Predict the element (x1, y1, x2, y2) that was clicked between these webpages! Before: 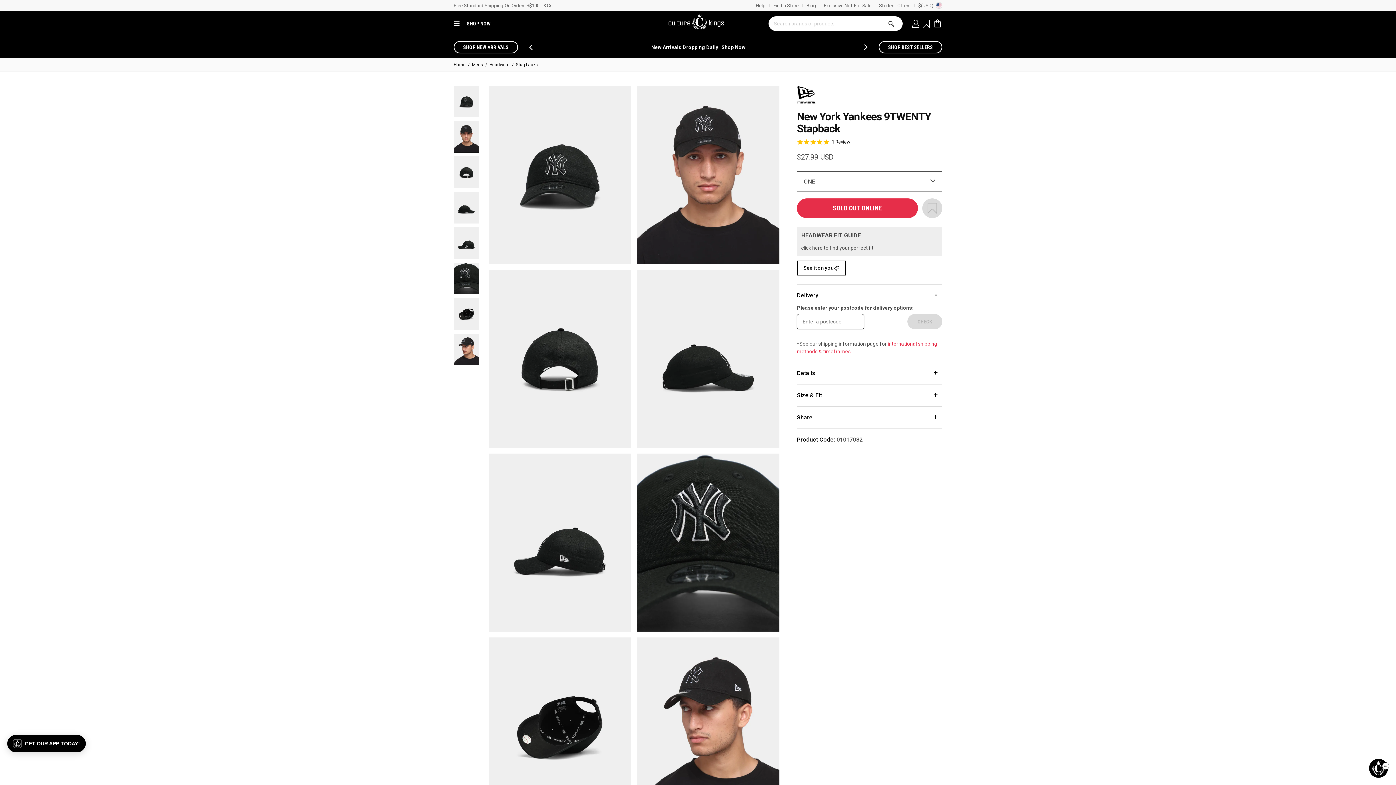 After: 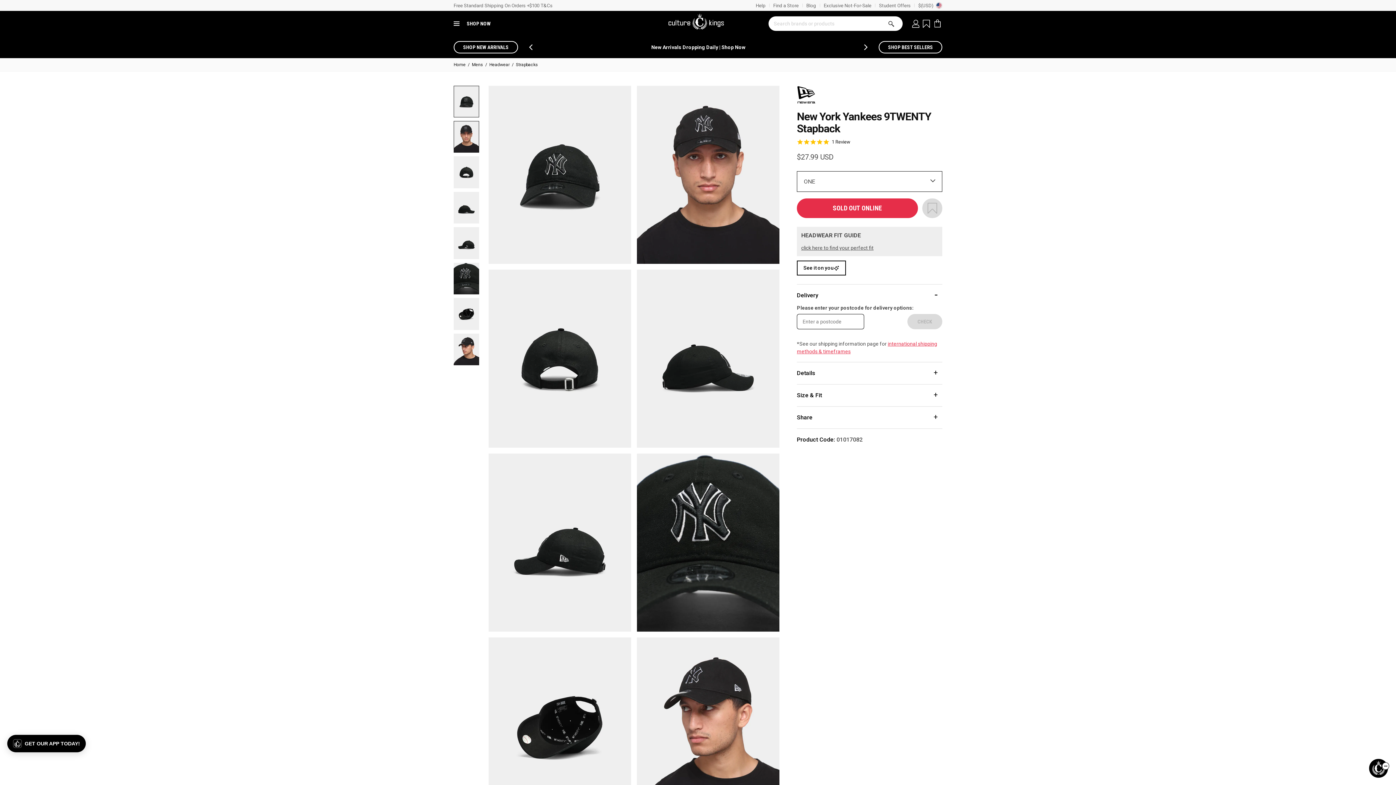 Action: label: prev bbox: (528, 44, 534, 50)